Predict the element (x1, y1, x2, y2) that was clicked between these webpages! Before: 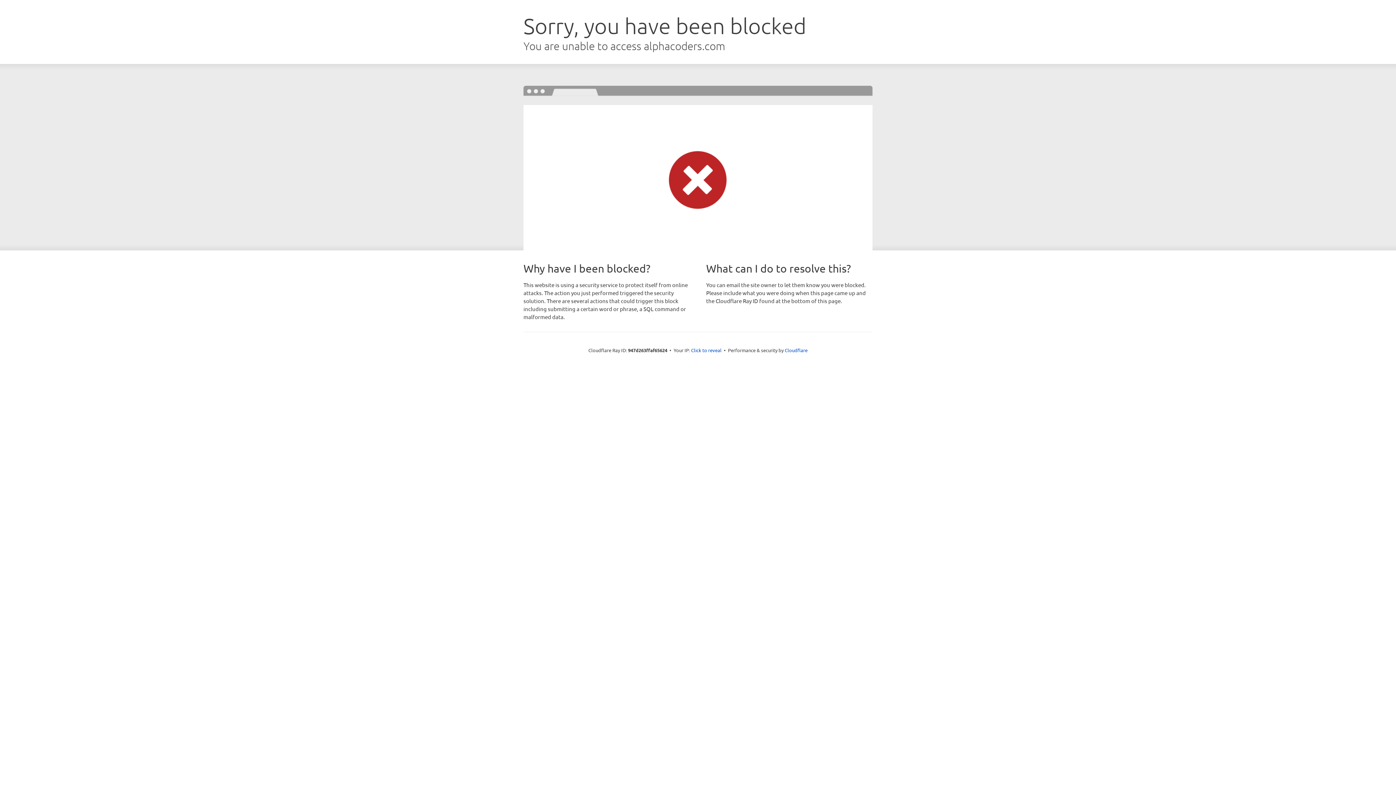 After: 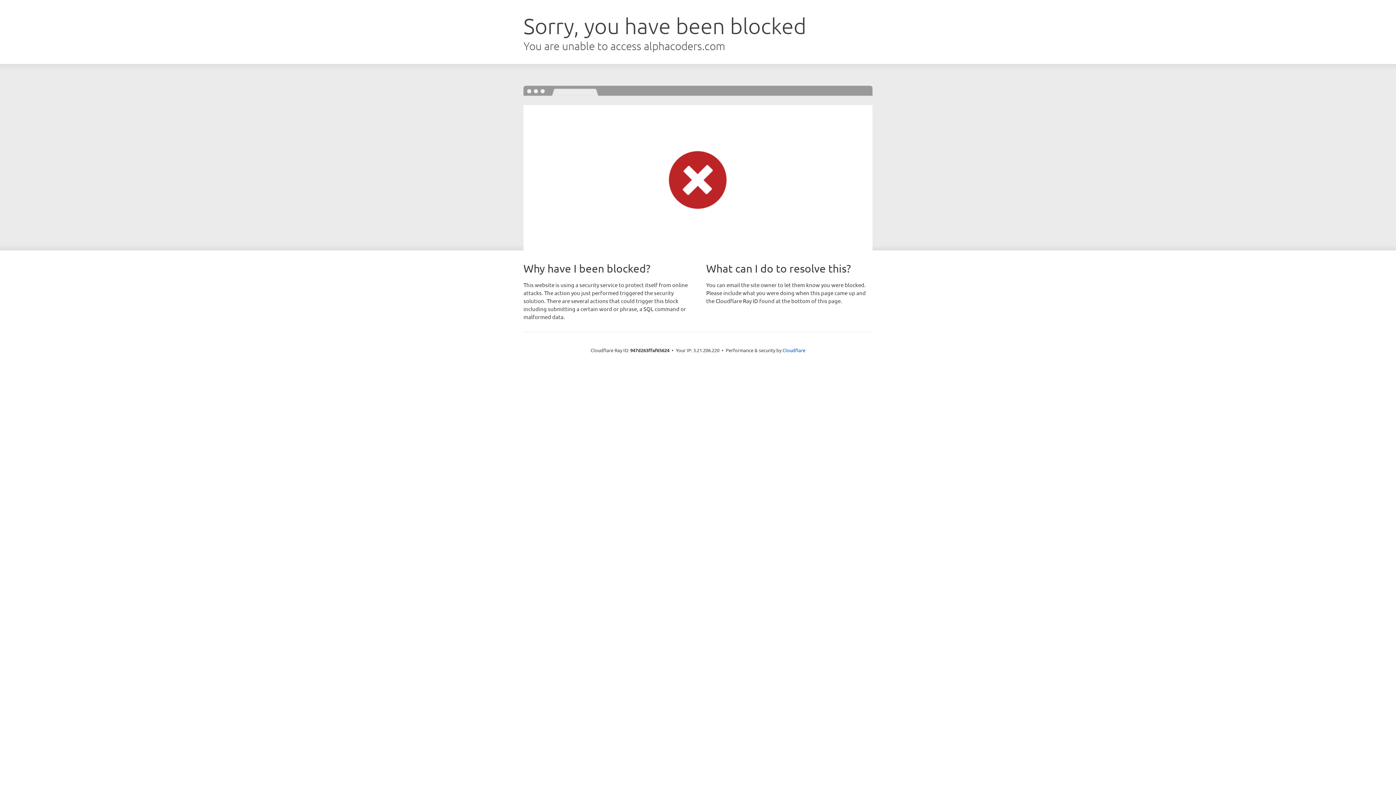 Action: label: Click to reveal bbox: (691, 346, 721, 353)